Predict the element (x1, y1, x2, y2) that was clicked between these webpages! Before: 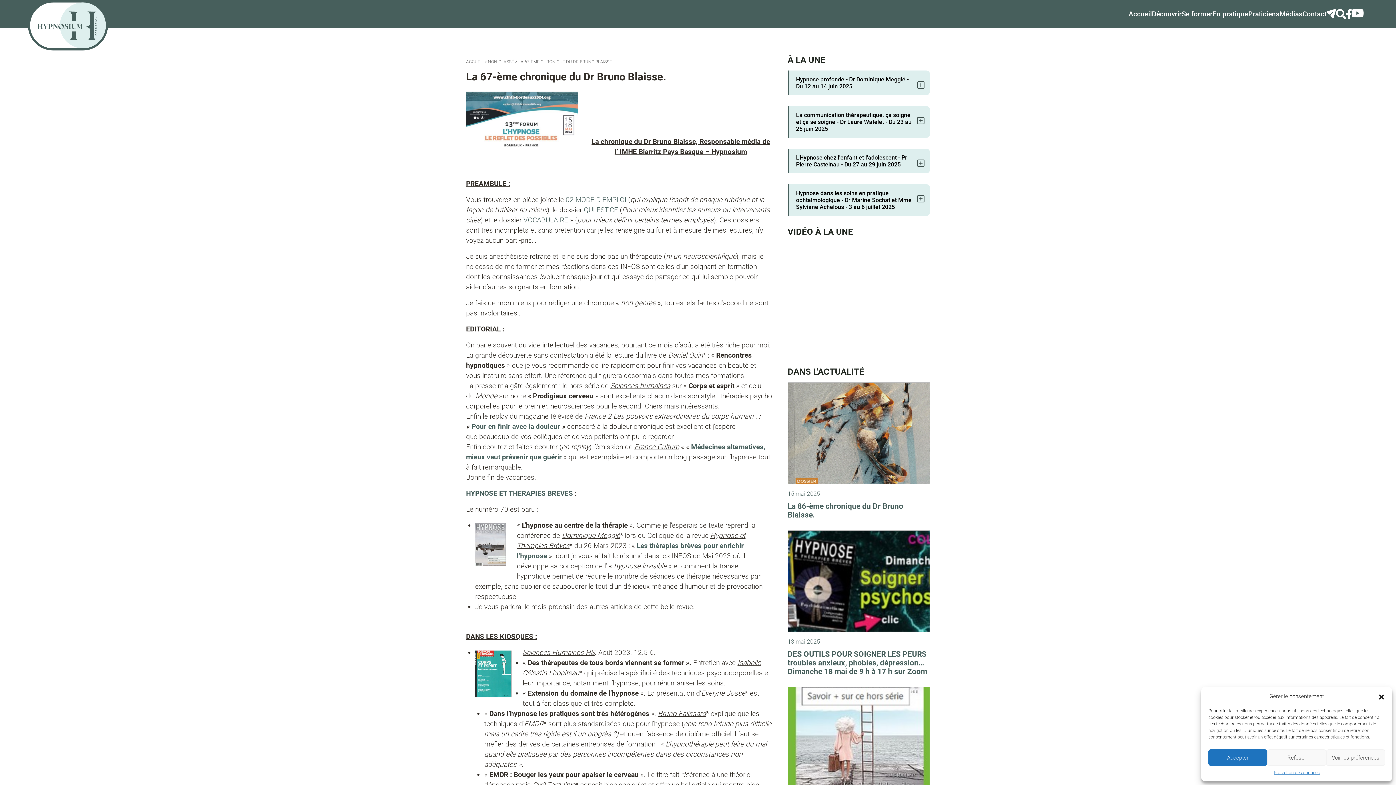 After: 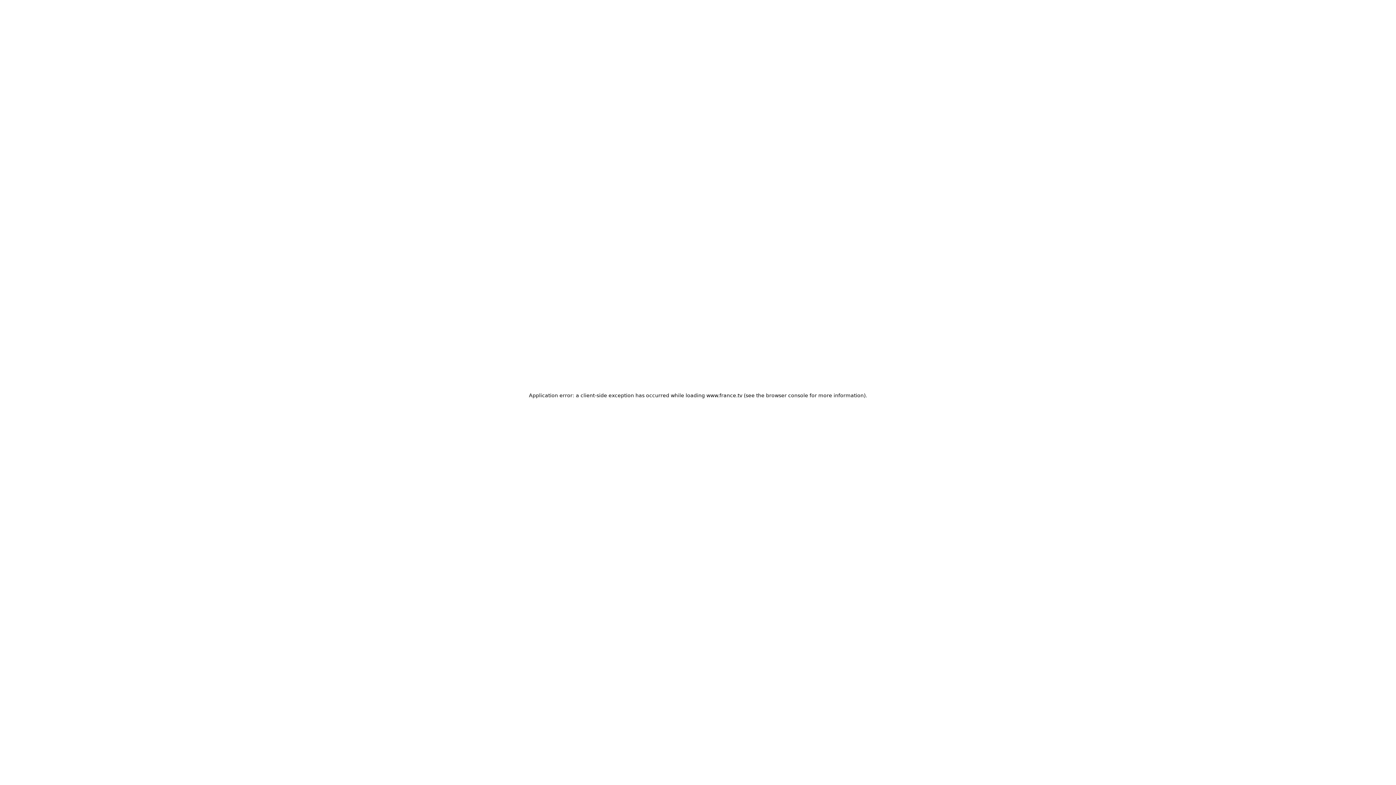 Action: bbox: (471, 422, 561, 430) label: Pour en finir avec la douleur 